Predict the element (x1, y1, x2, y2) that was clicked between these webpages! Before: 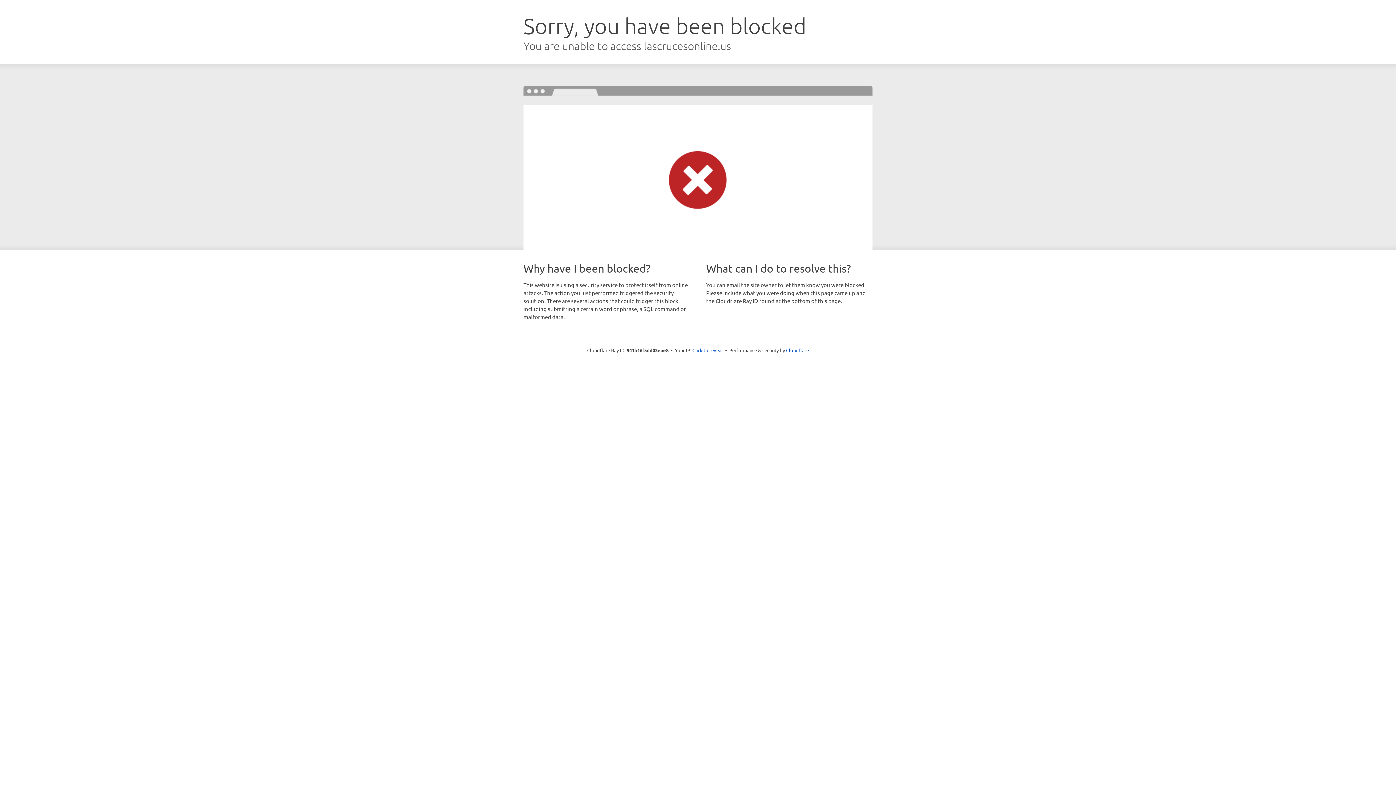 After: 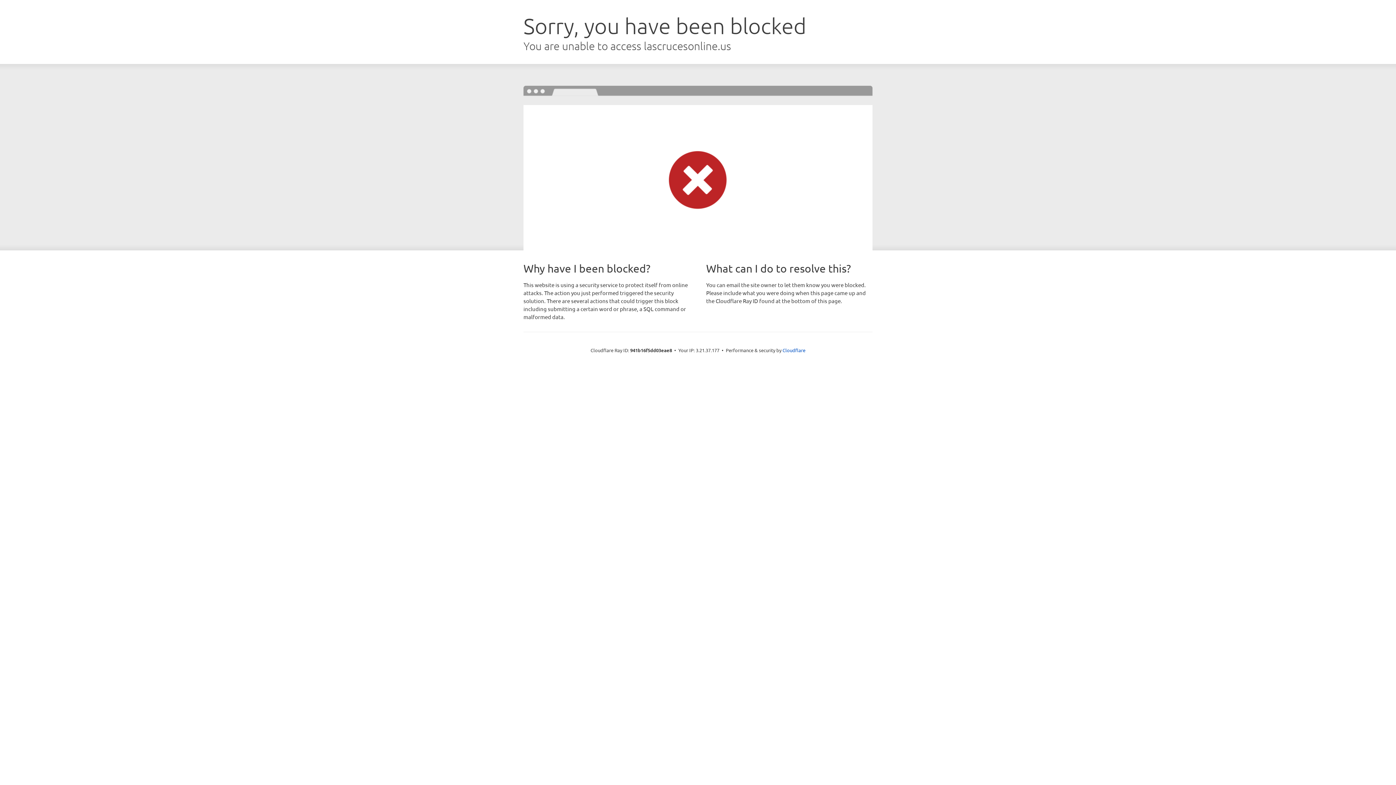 Action: label: Click to reveal bbox: (692, 346, 723, 353)